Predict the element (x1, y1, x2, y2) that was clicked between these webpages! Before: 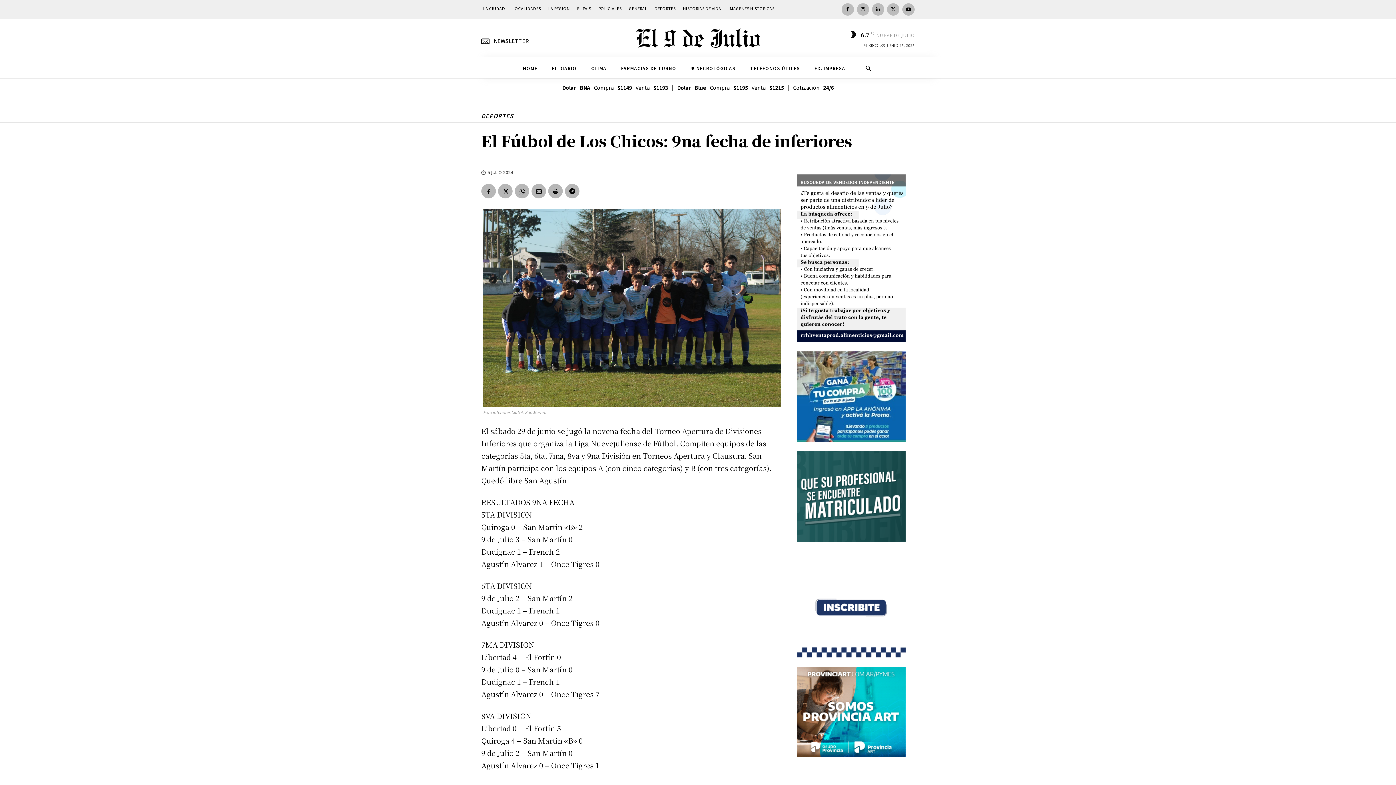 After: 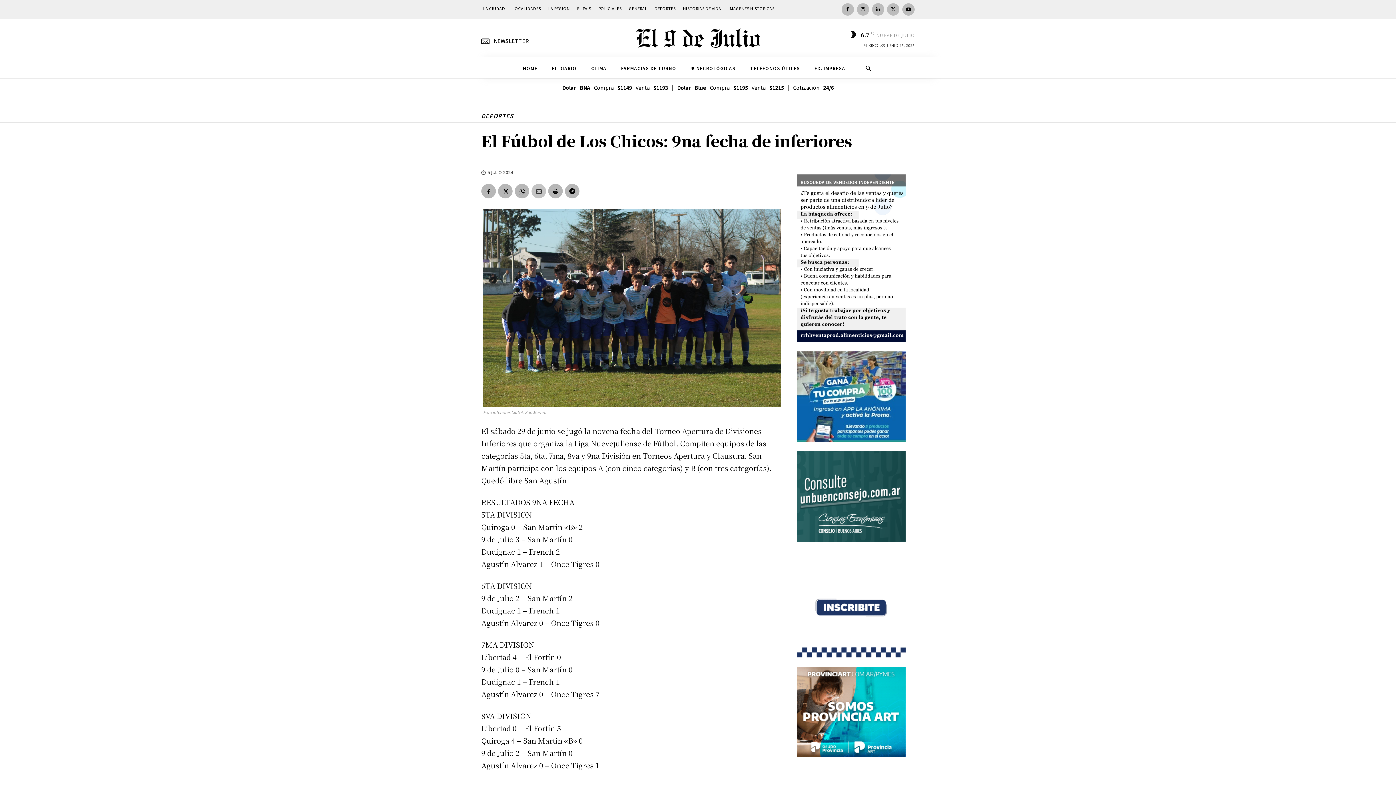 Action: bbox: (531, 183, 546, 198)